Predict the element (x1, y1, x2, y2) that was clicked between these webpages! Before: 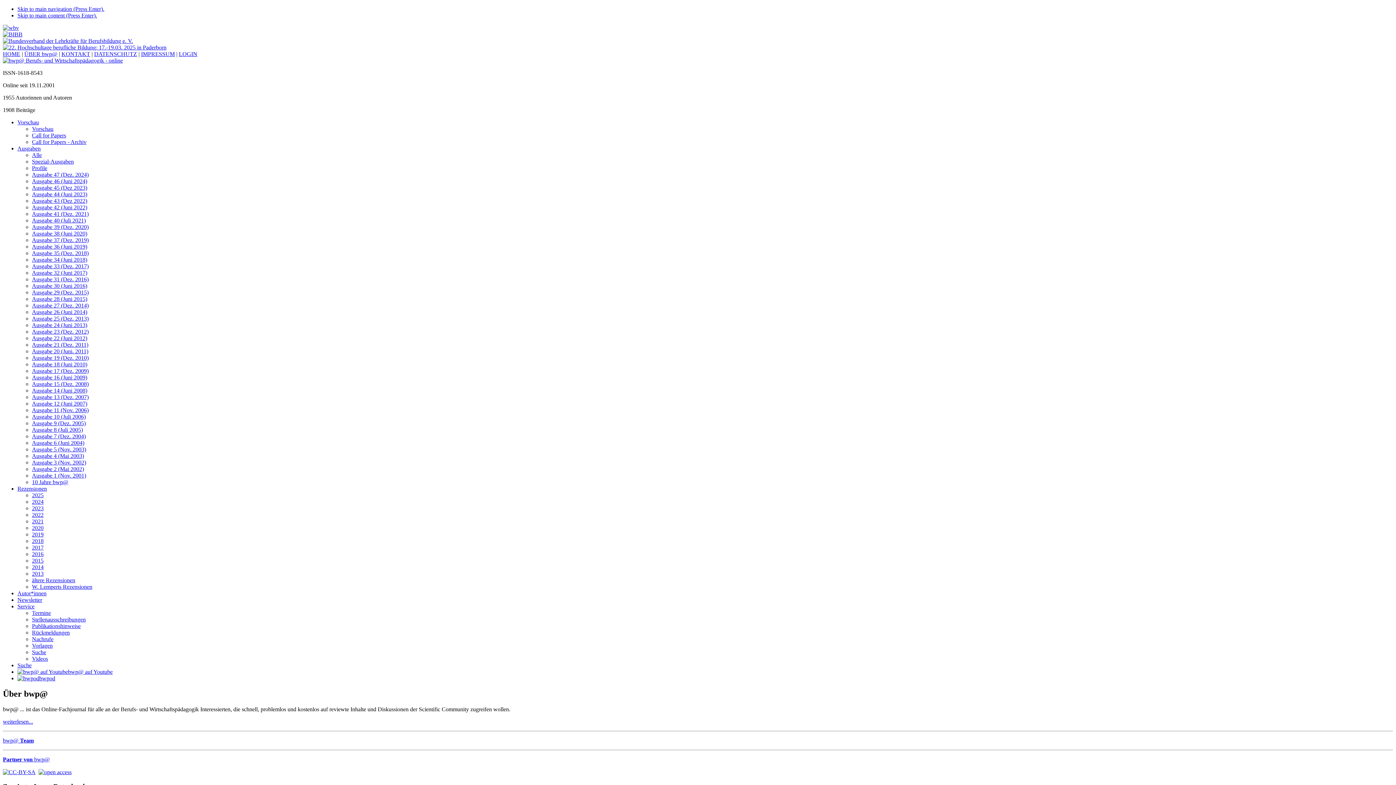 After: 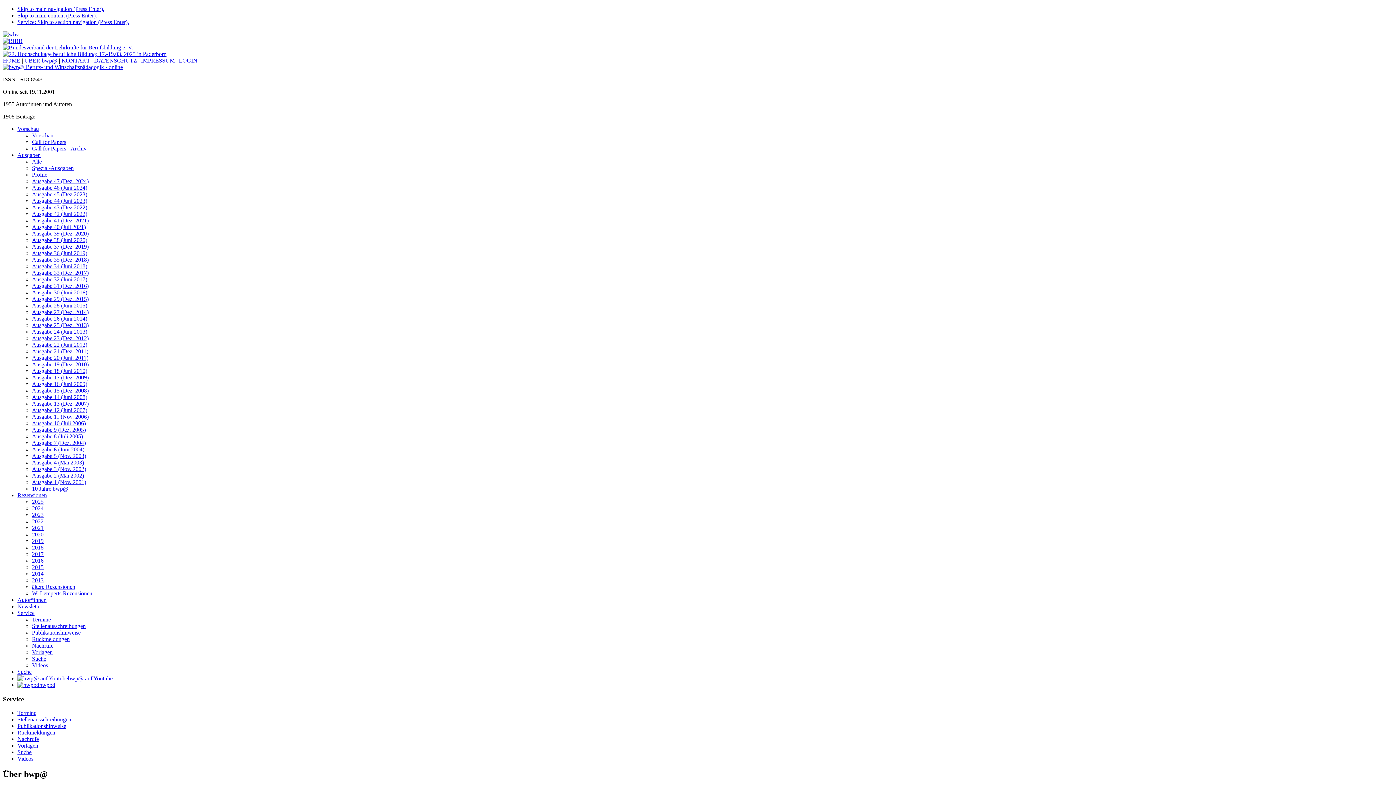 Action: bbox: (32, 610, 50, 616) label: Termine